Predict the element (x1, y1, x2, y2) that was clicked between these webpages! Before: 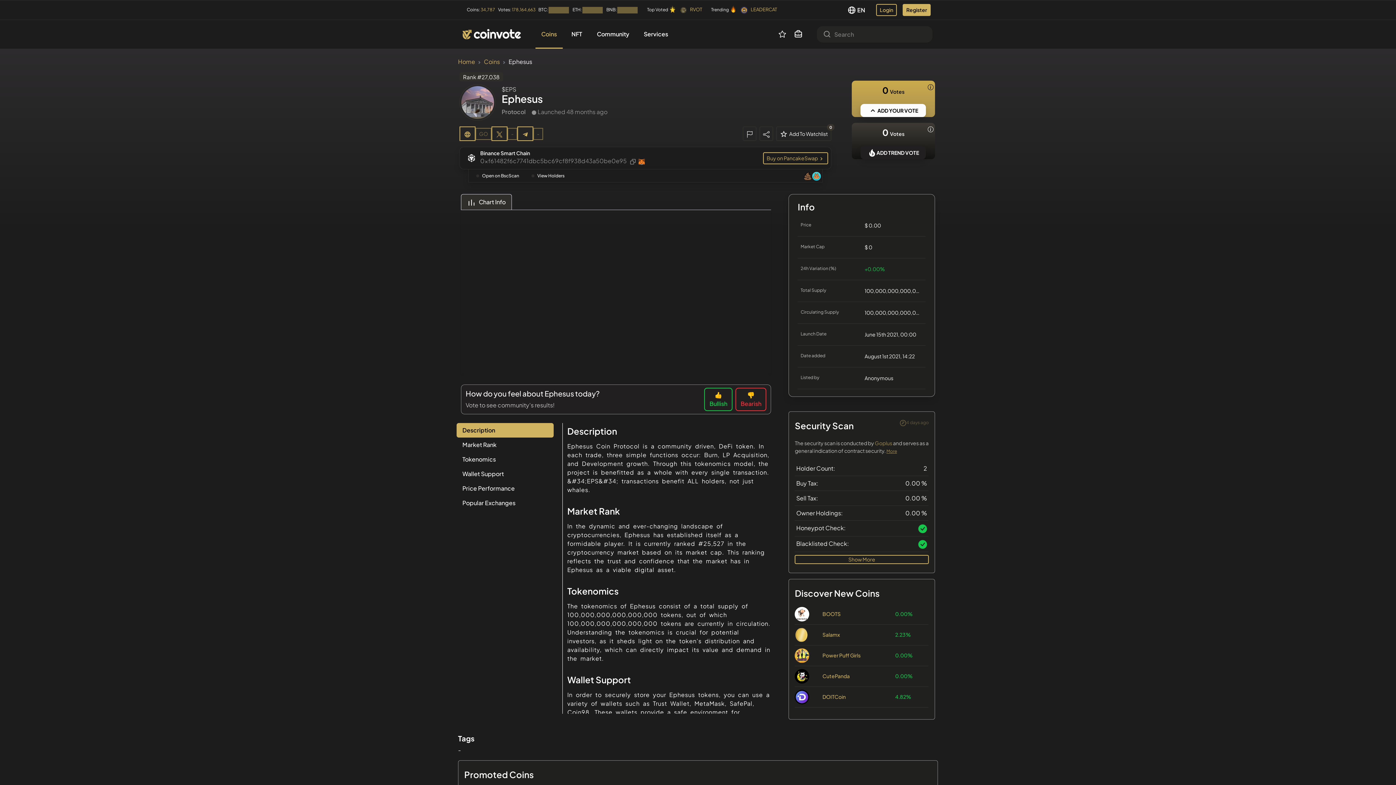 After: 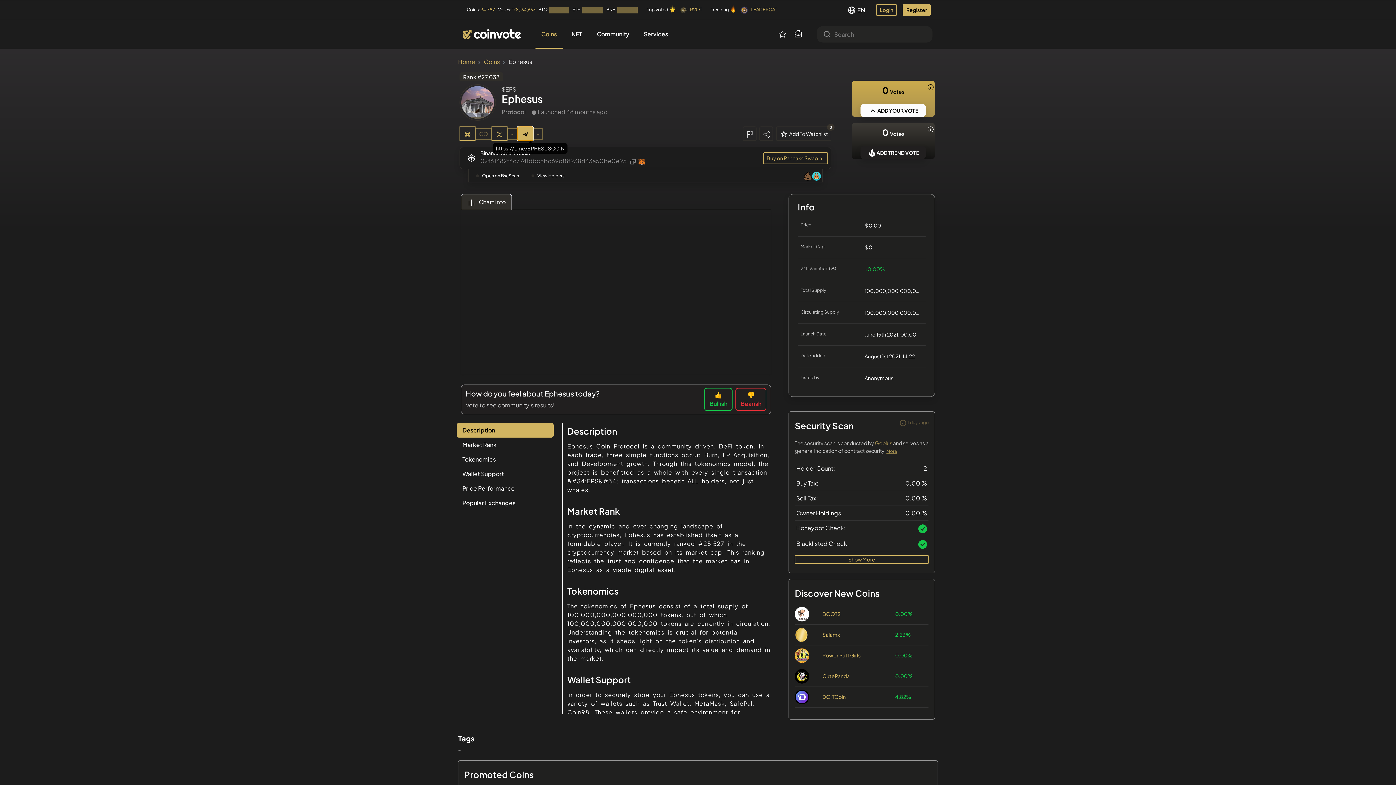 Action: bbox: (517, 126, 543, 141) label: -